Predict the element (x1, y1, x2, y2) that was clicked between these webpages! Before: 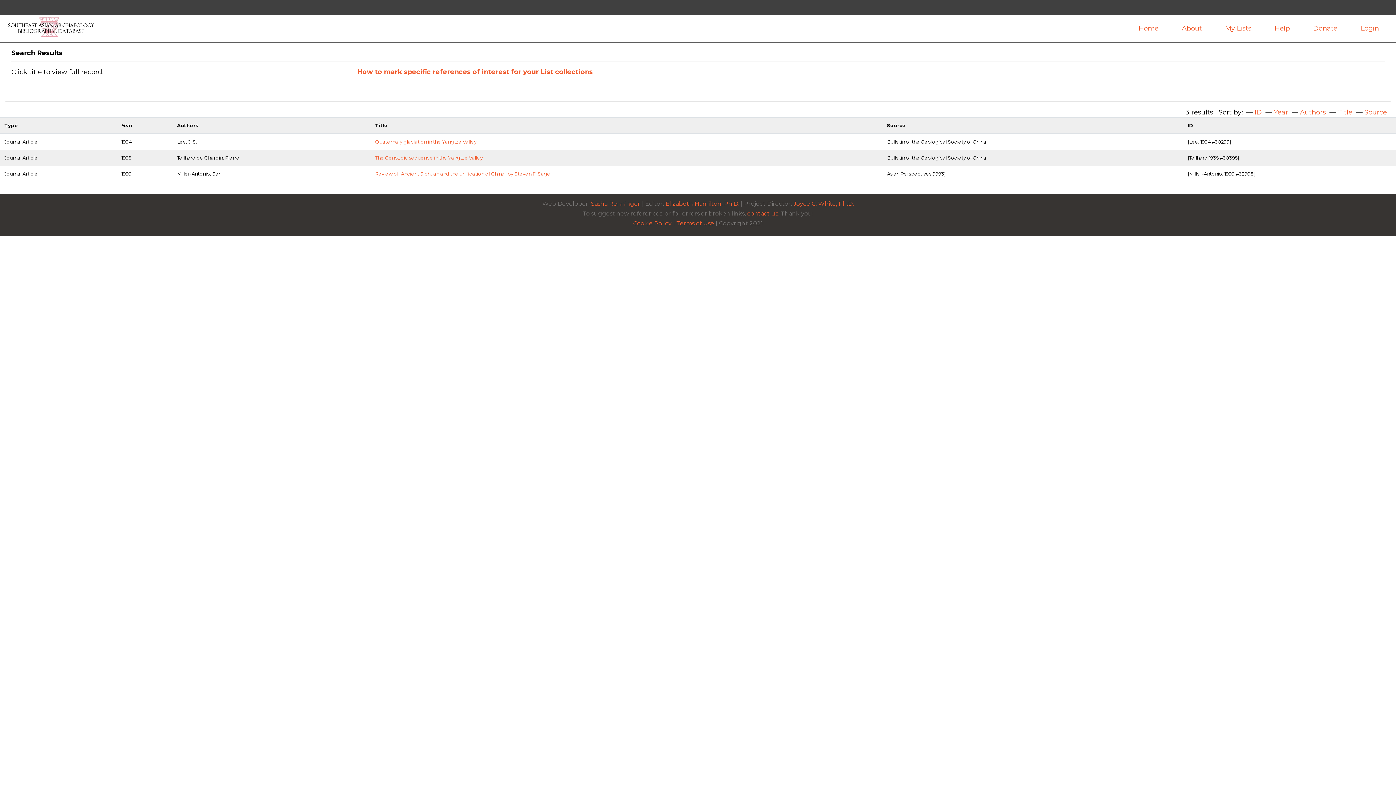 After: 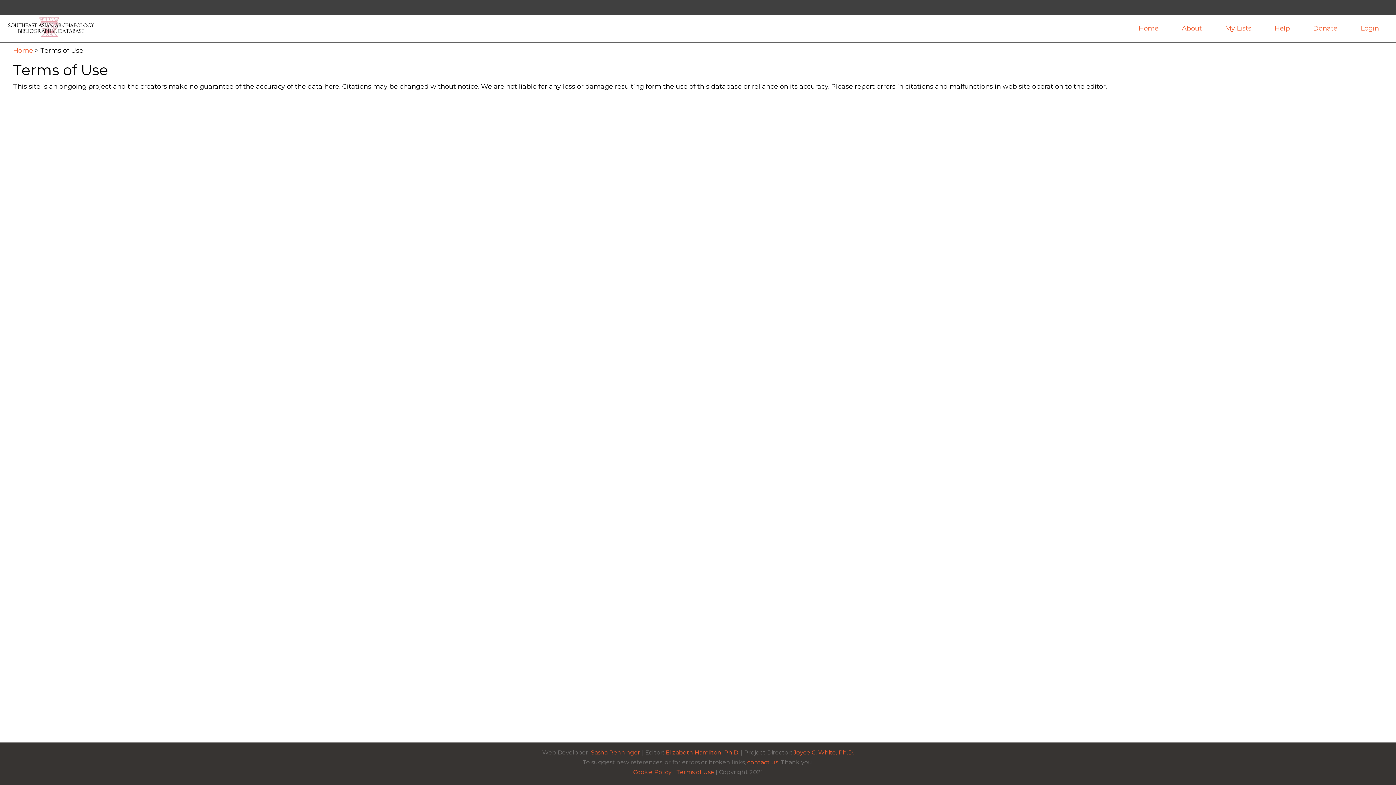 Action: bbox: (676, 220, 714, 226) label: Terms of Use